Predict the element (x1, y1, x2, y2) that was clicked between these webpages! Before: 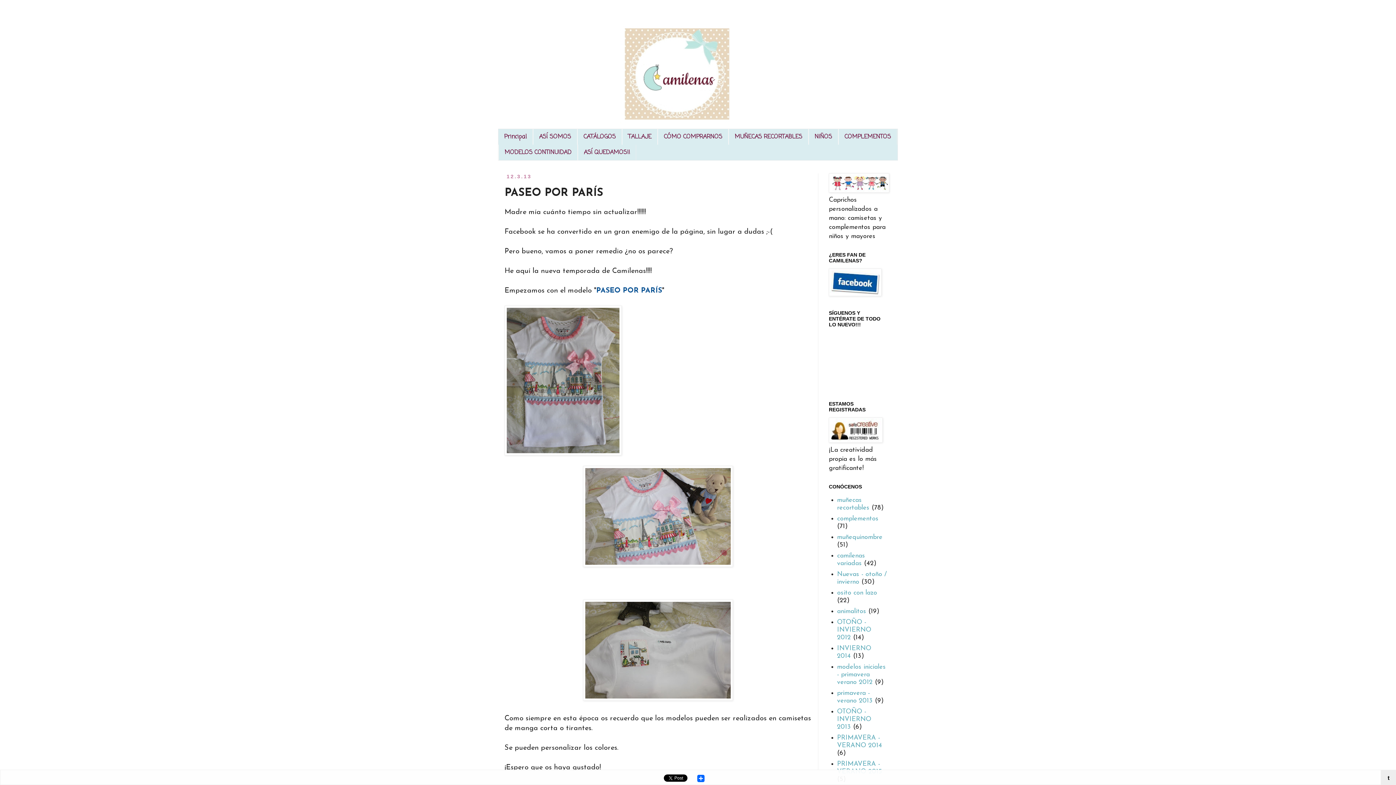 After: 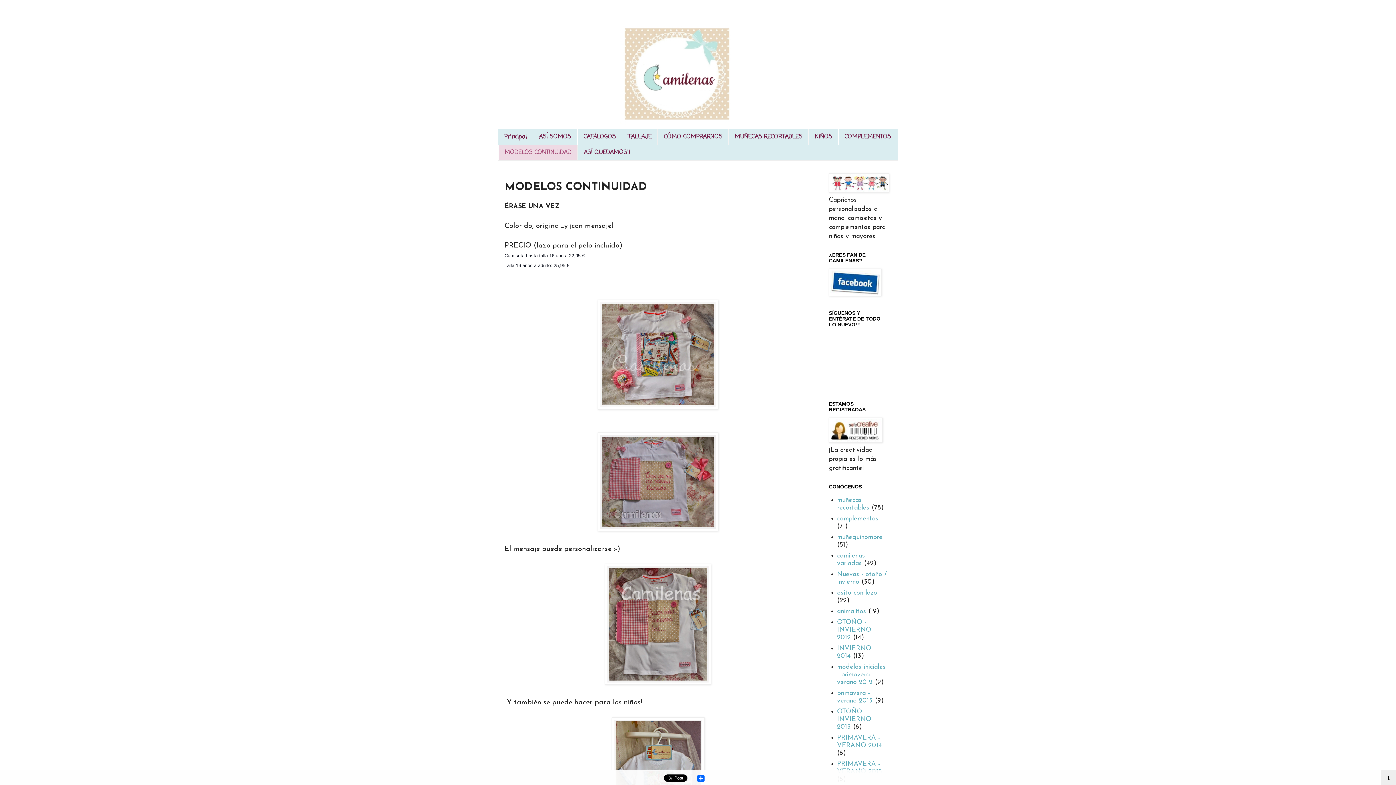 Action: bbox: (498, 144, 577, 160) label: MODELOS CONTINUIDAD